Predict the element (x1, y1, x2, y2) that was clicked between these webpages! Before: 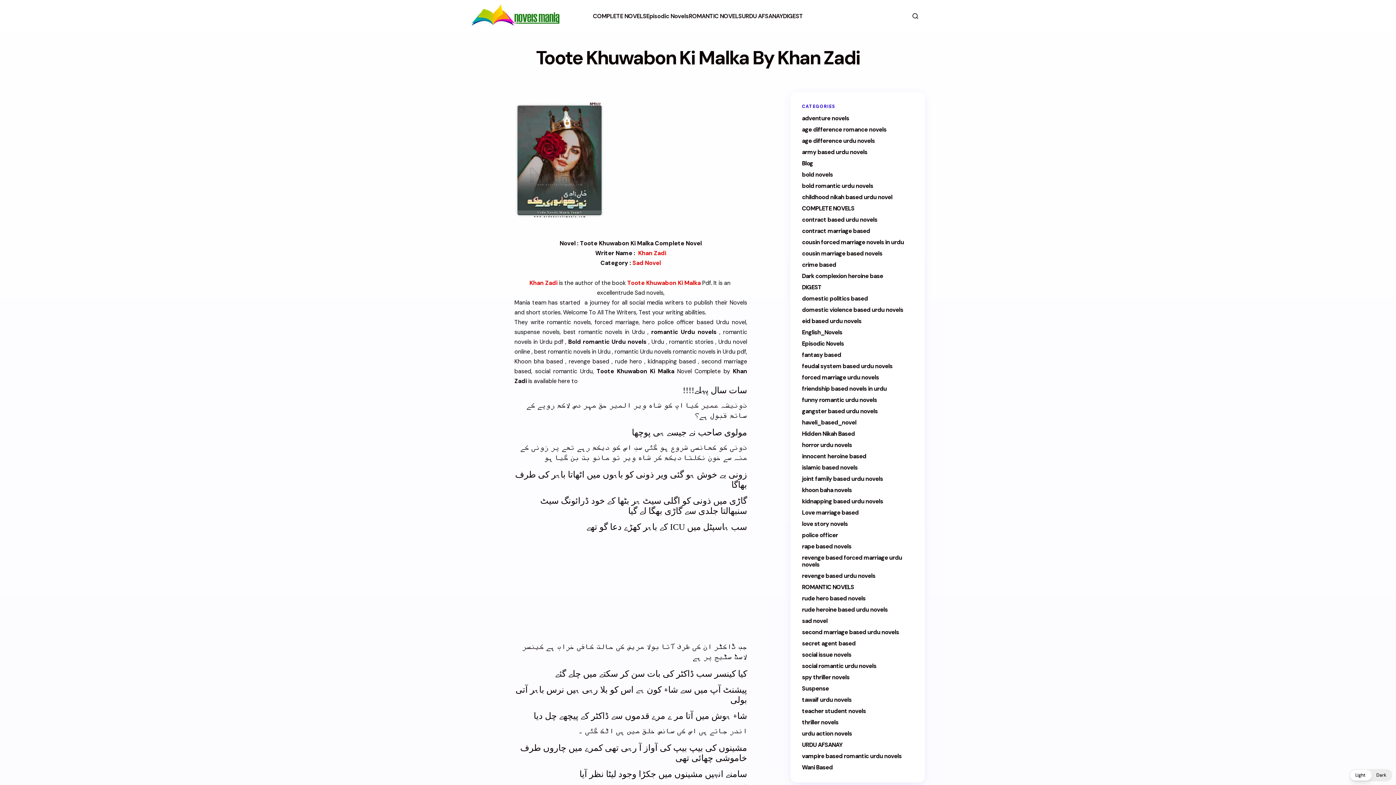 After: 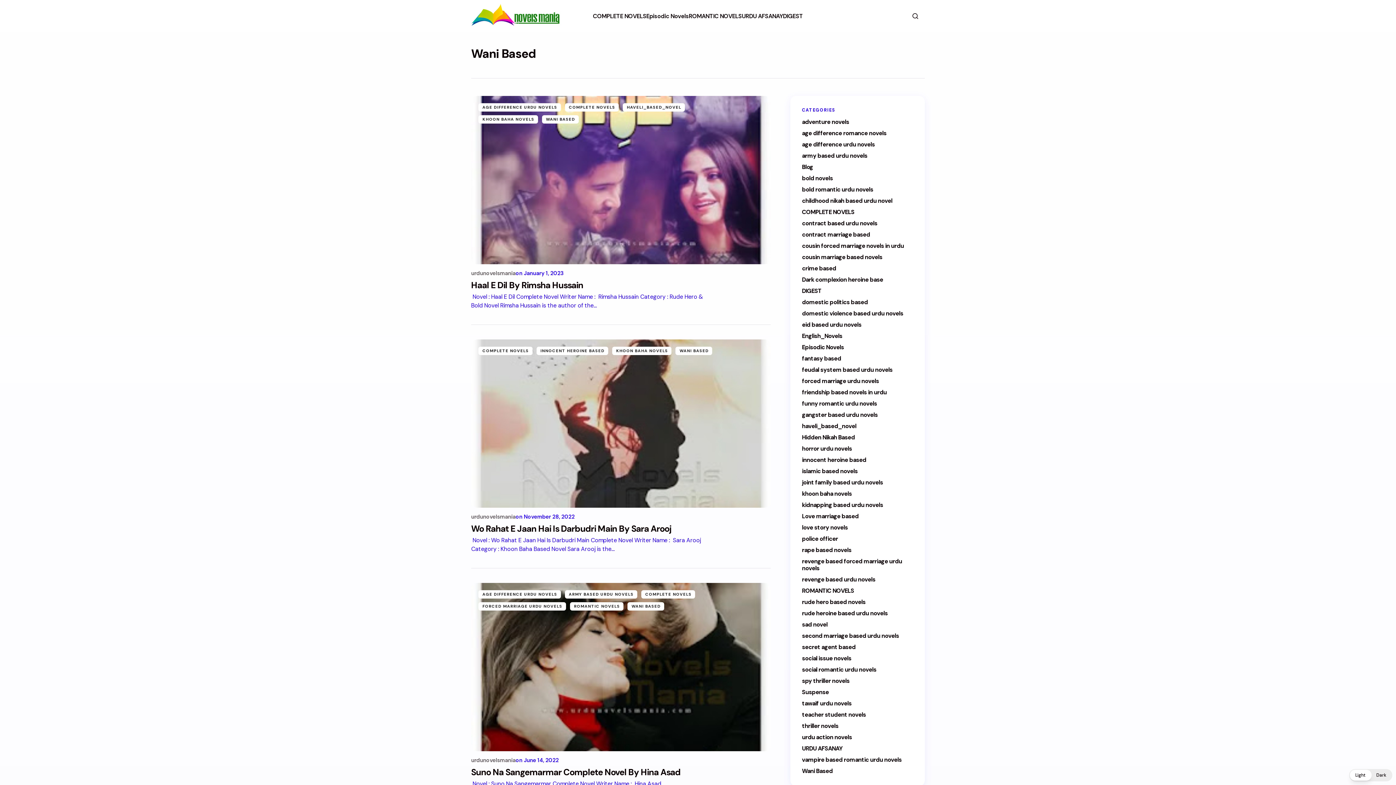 Action: bbox: (802, 764, 836, 771) label: Wani Based